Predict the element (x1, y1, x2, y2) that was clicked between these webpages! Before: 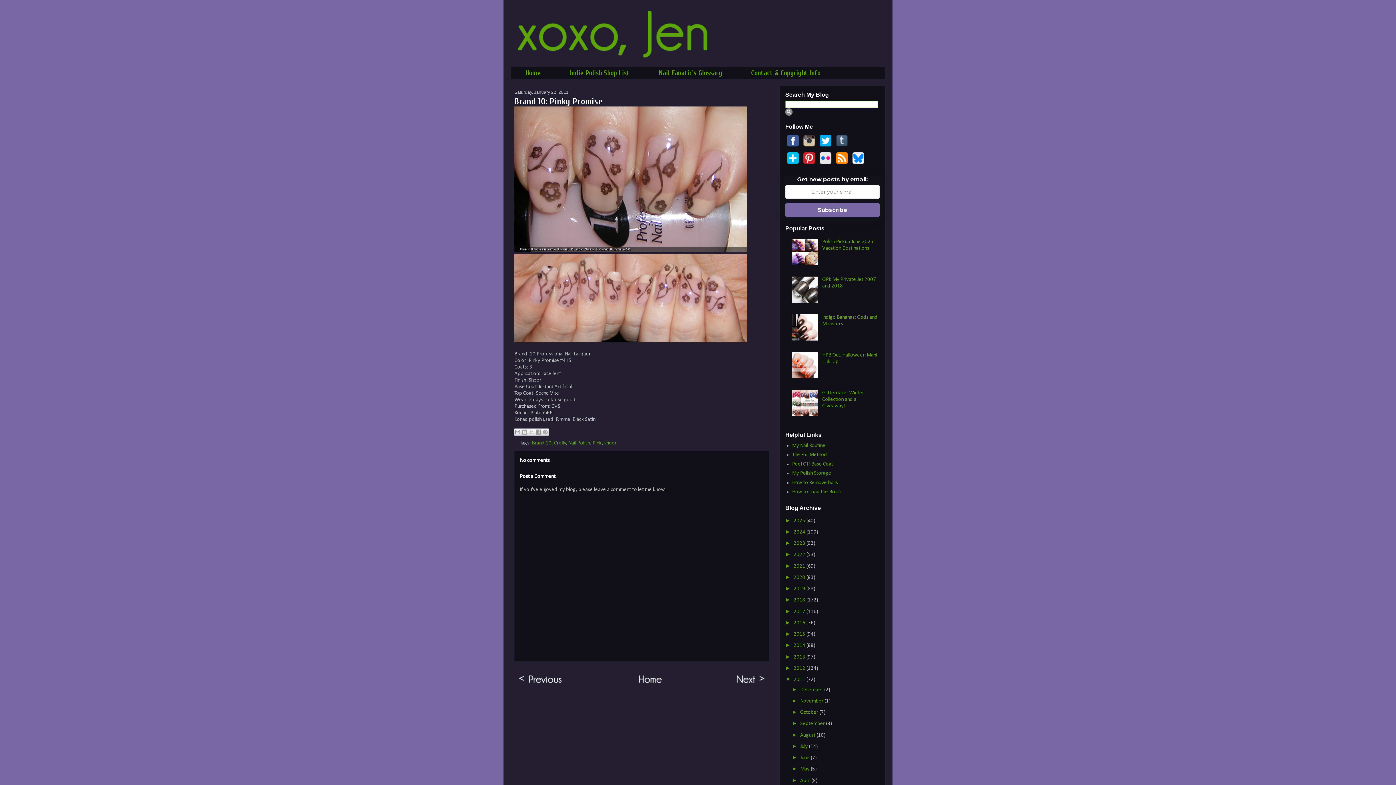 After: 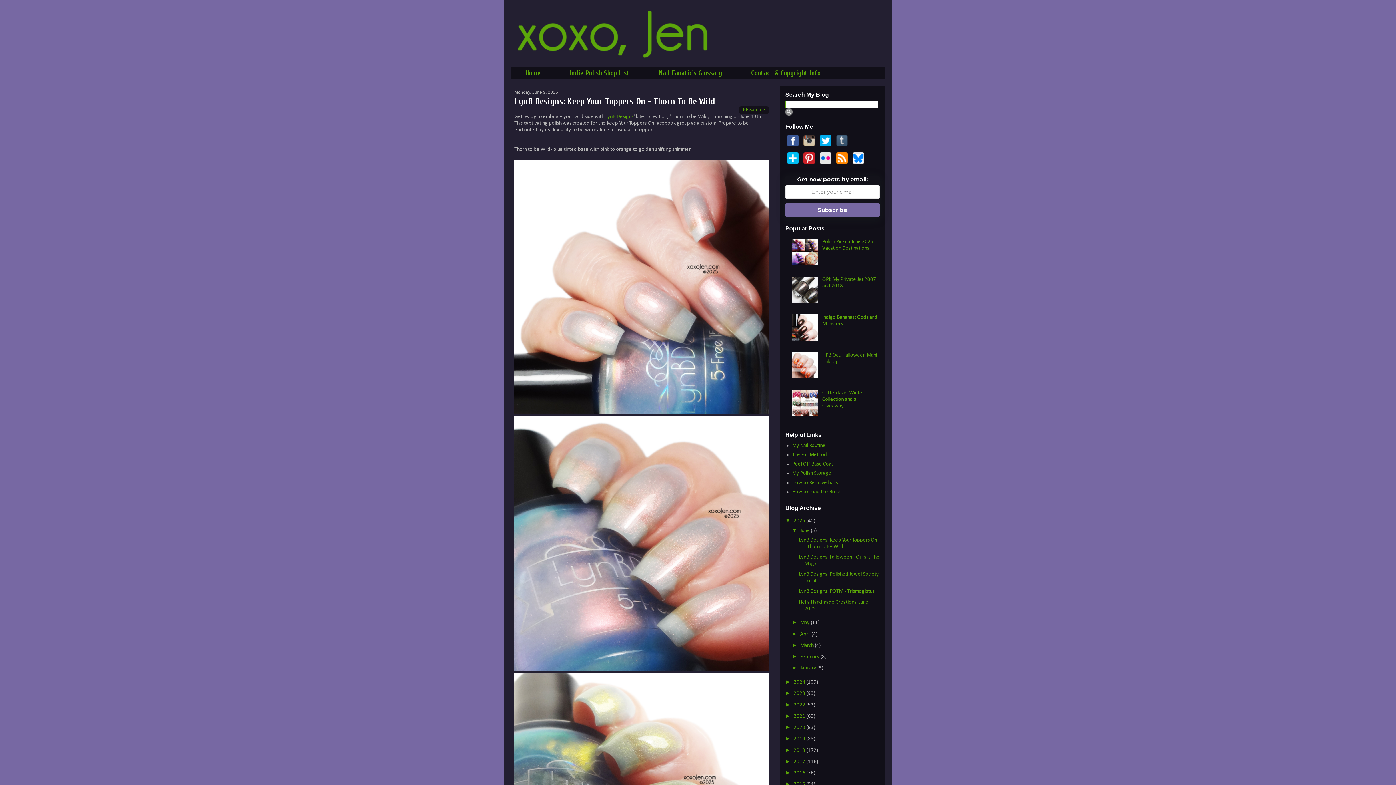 Action: label: 2025  bbox: (793, 518, 806, 523)